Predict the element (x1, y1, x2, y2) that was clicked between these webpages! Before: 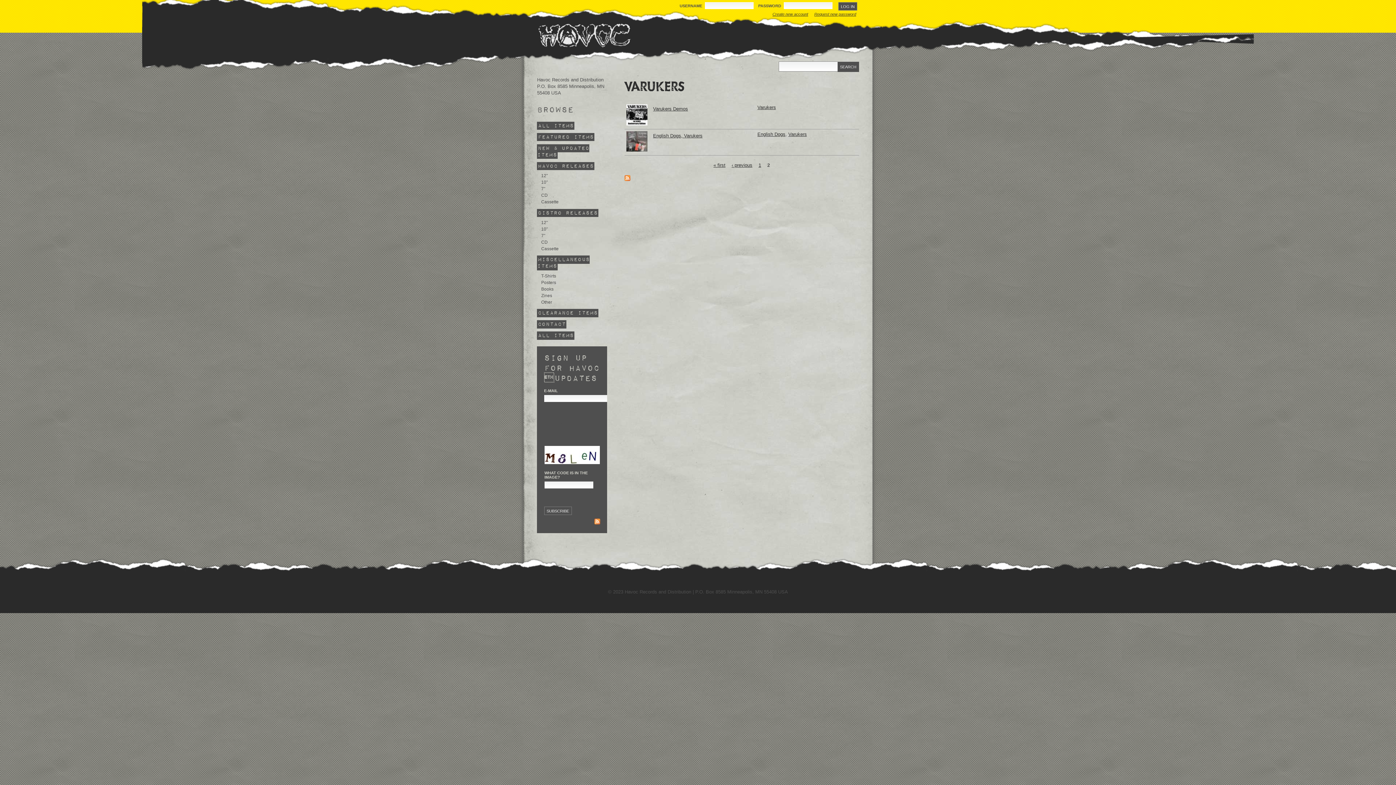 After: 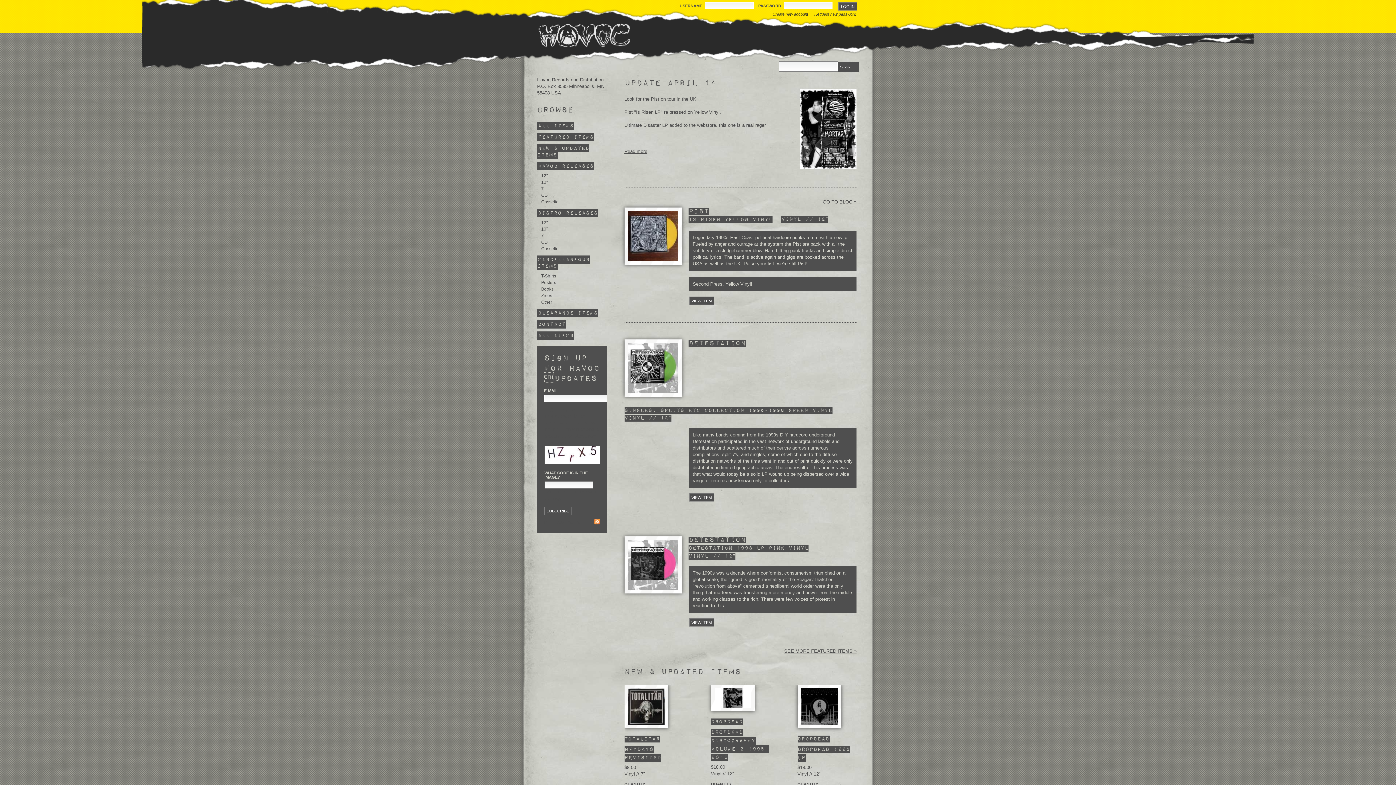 Action: bbox: (538, 22, 630, 47)